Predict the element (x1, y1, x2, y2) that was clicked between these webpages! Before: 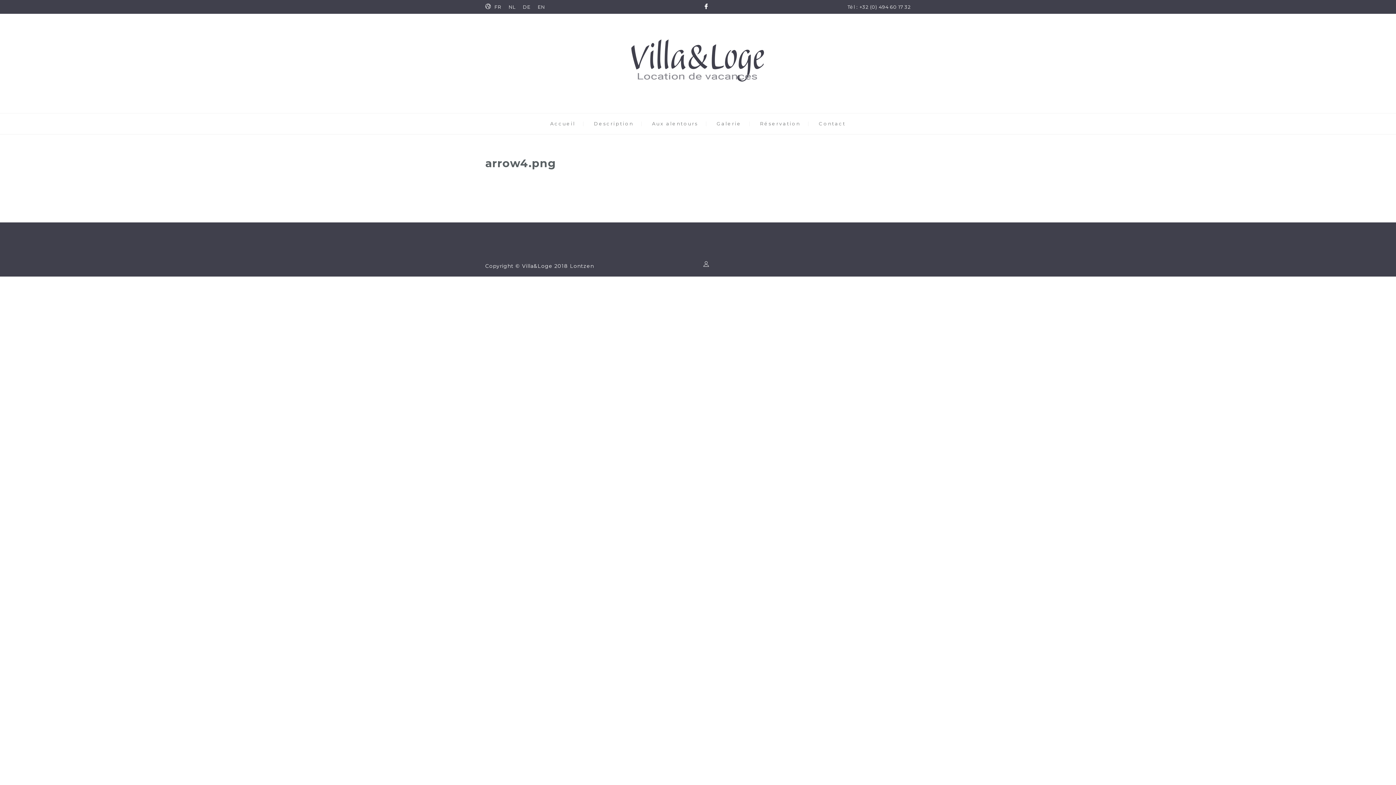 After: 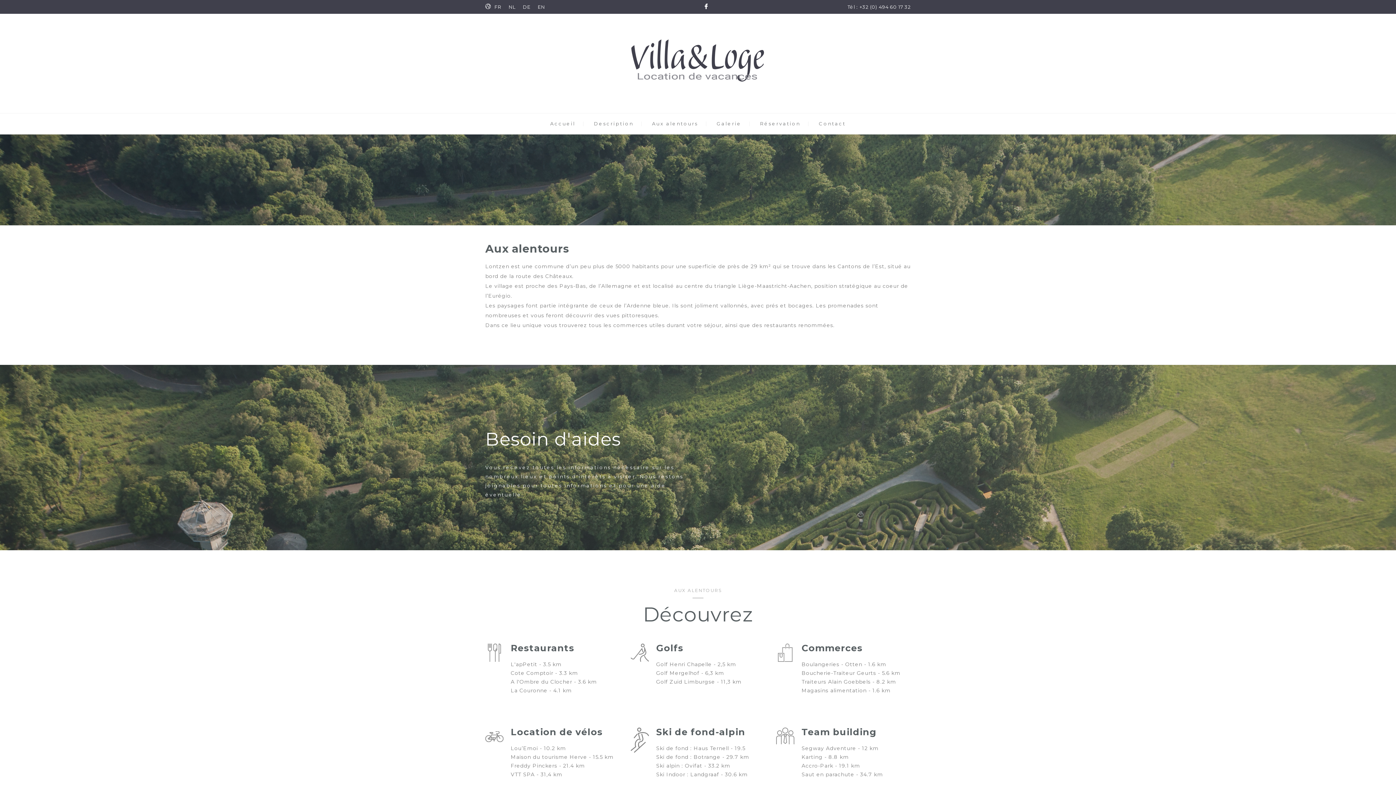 Action: label: Aux alentours bbox: (652, 120, 698, 126)